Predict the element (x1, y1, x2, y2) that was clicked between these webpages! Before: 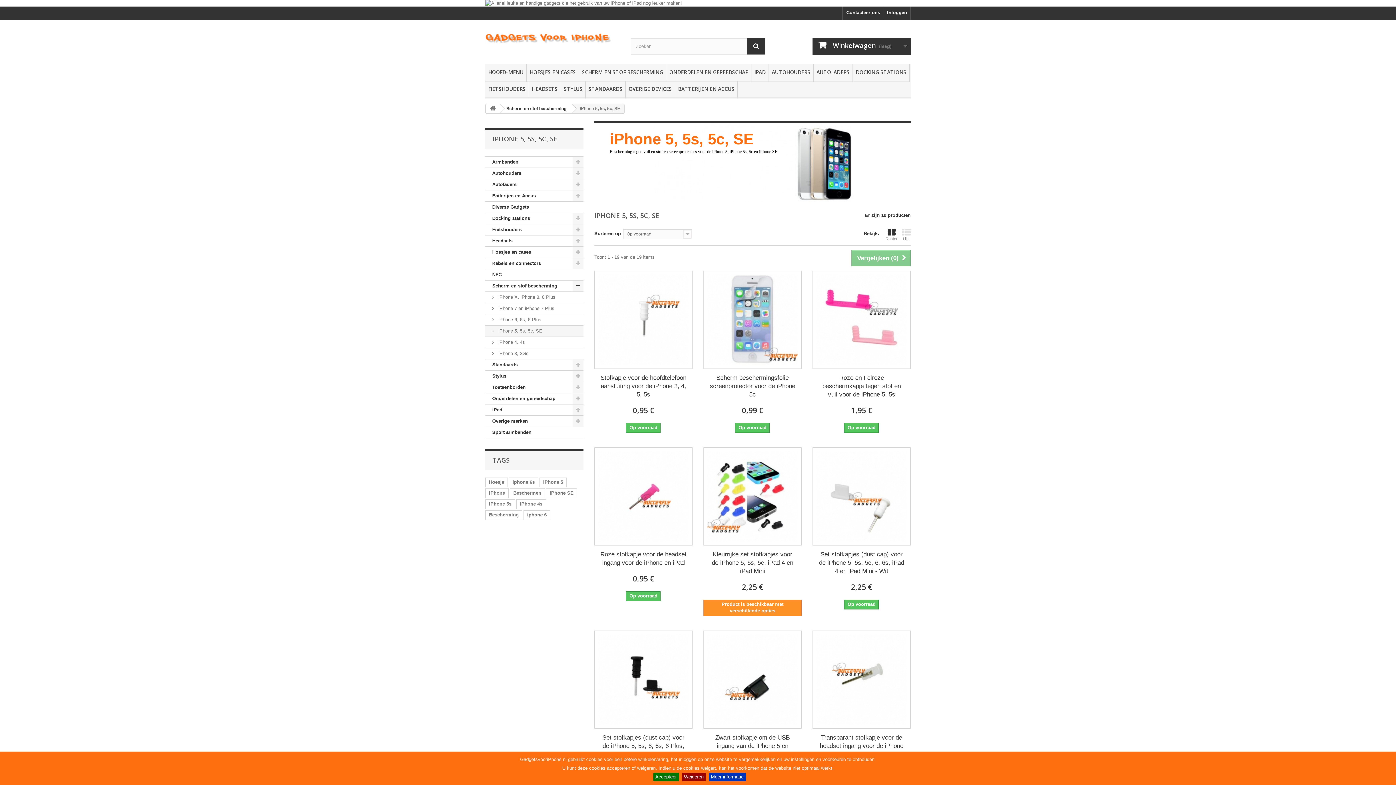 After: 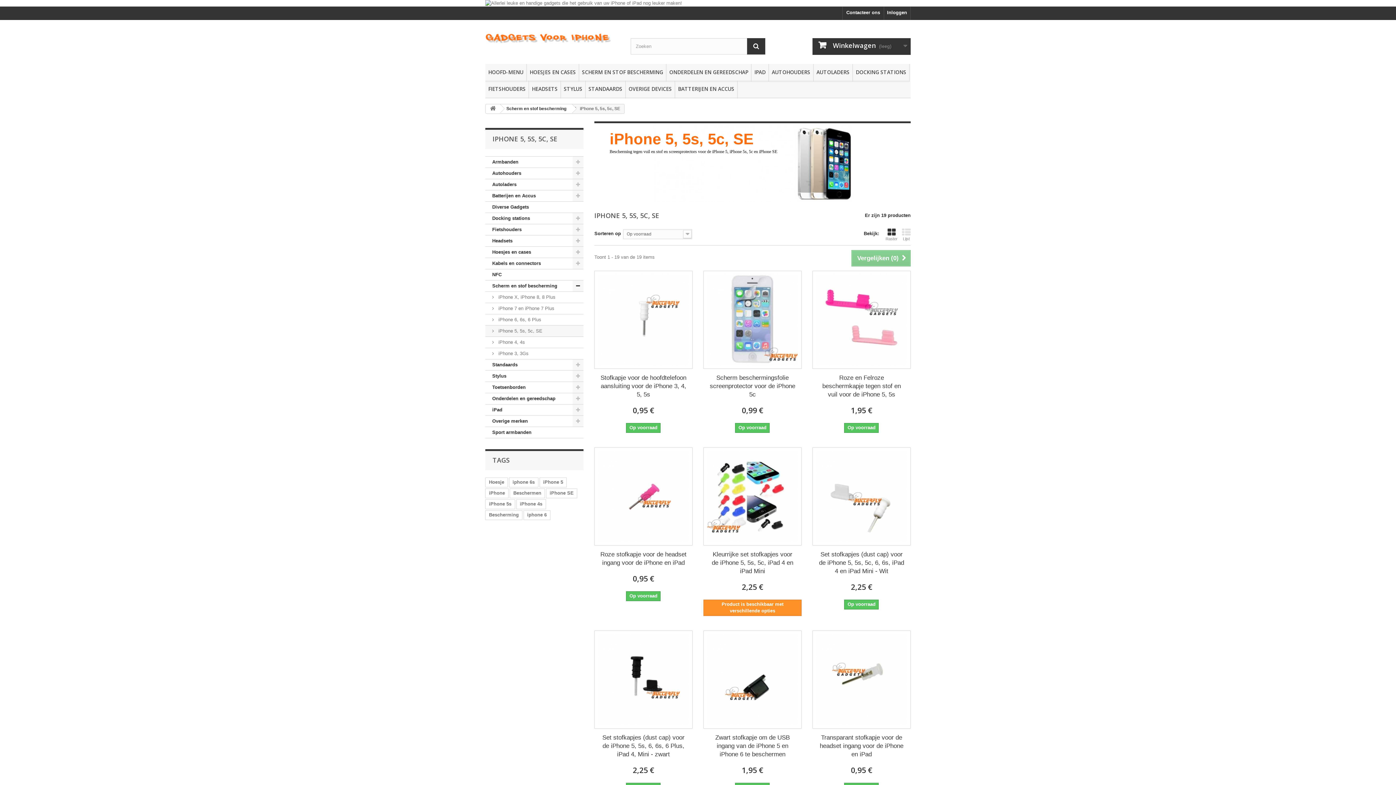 Action: label: Accepteer bbox: (653, 773, 679, 781)